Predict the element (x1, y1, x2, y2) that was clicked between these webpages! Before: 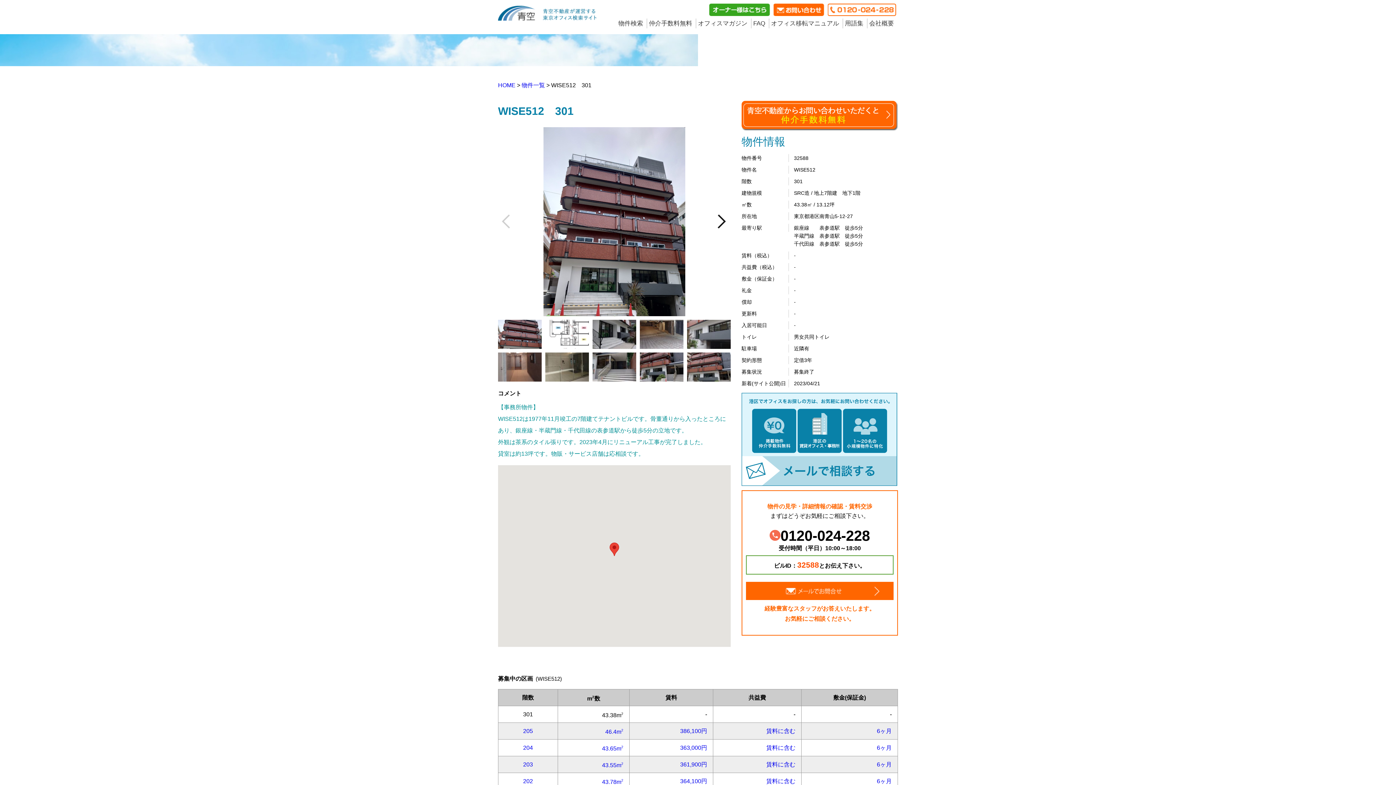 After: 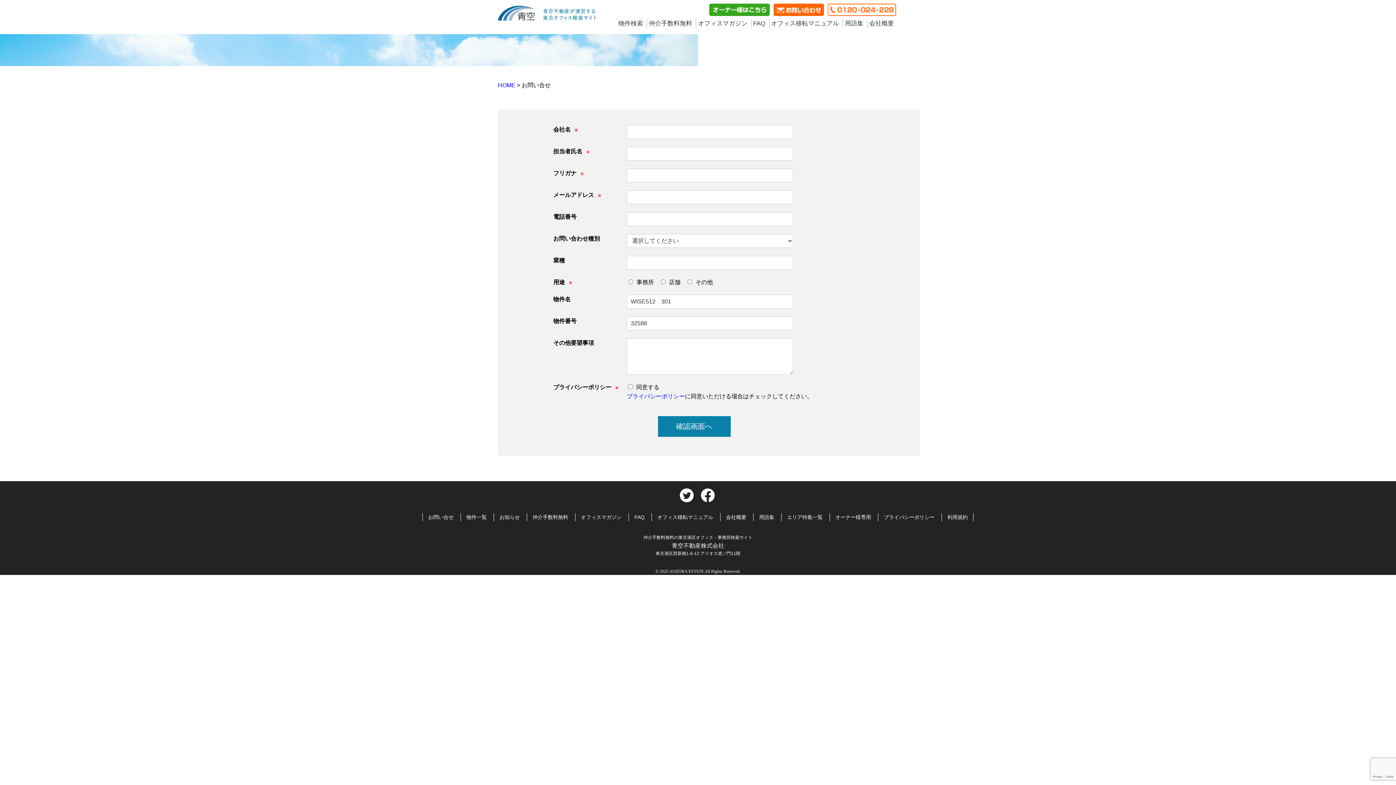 Action: bbox: (741, 125, 898, 131)